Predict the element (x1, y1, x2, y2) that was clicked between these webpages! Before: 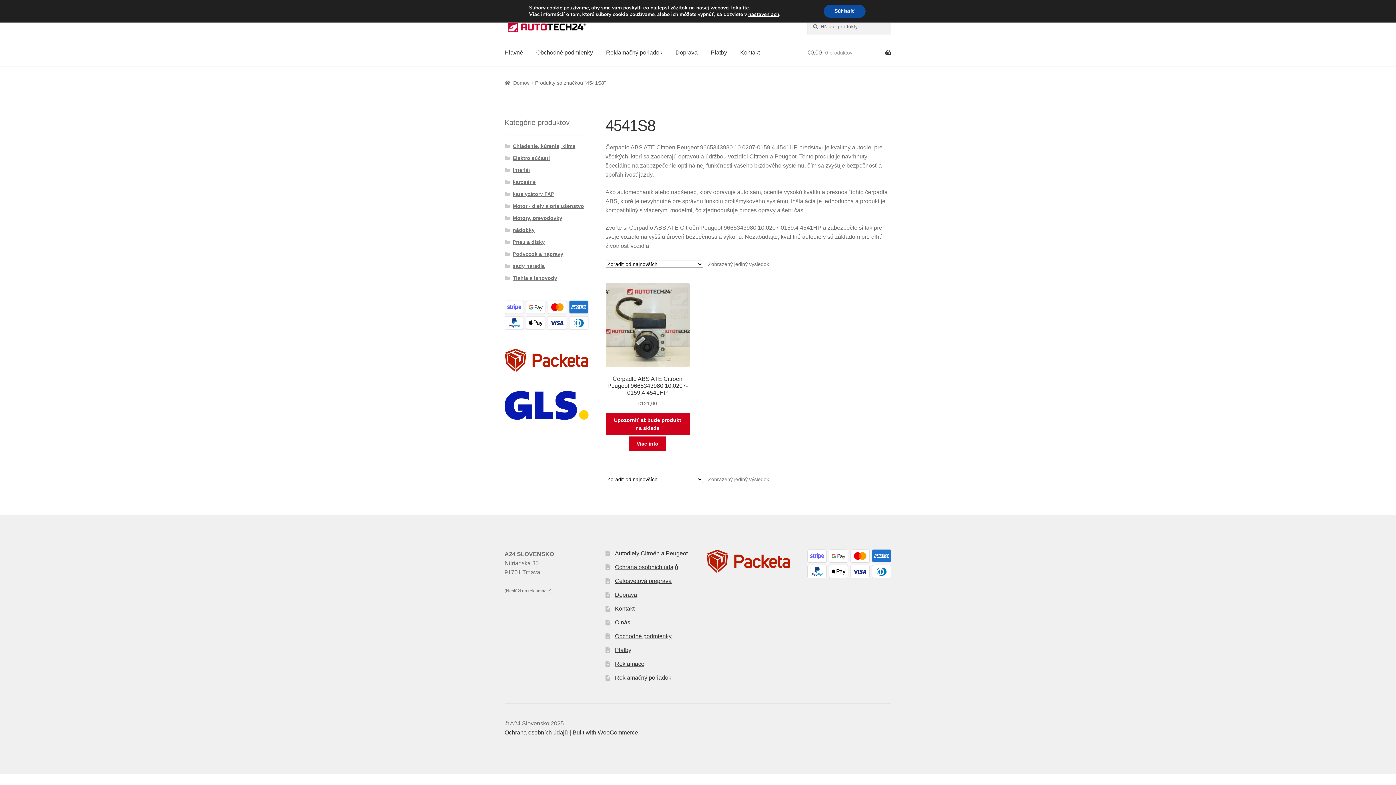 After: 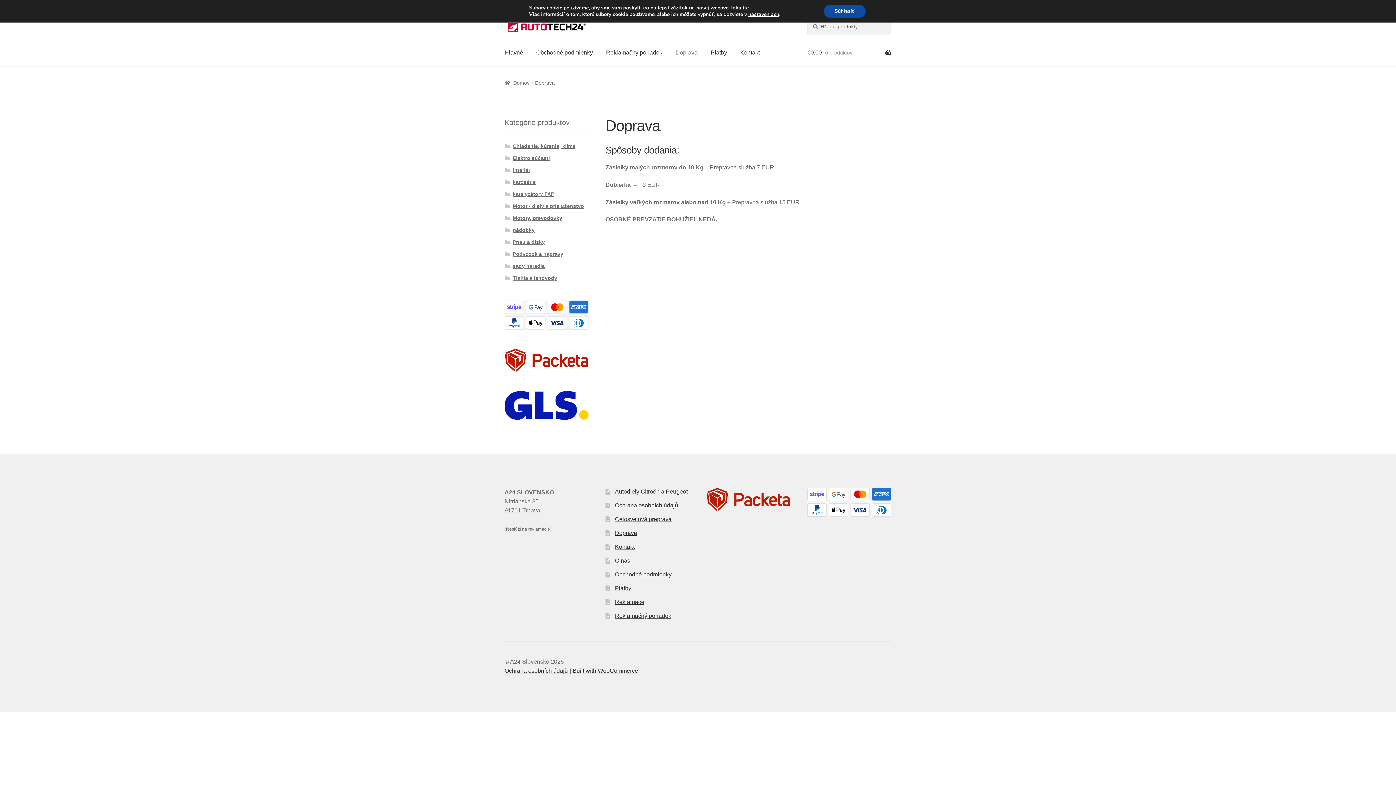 Action: label: Doprava bbox: (615, 591, 637, 598)